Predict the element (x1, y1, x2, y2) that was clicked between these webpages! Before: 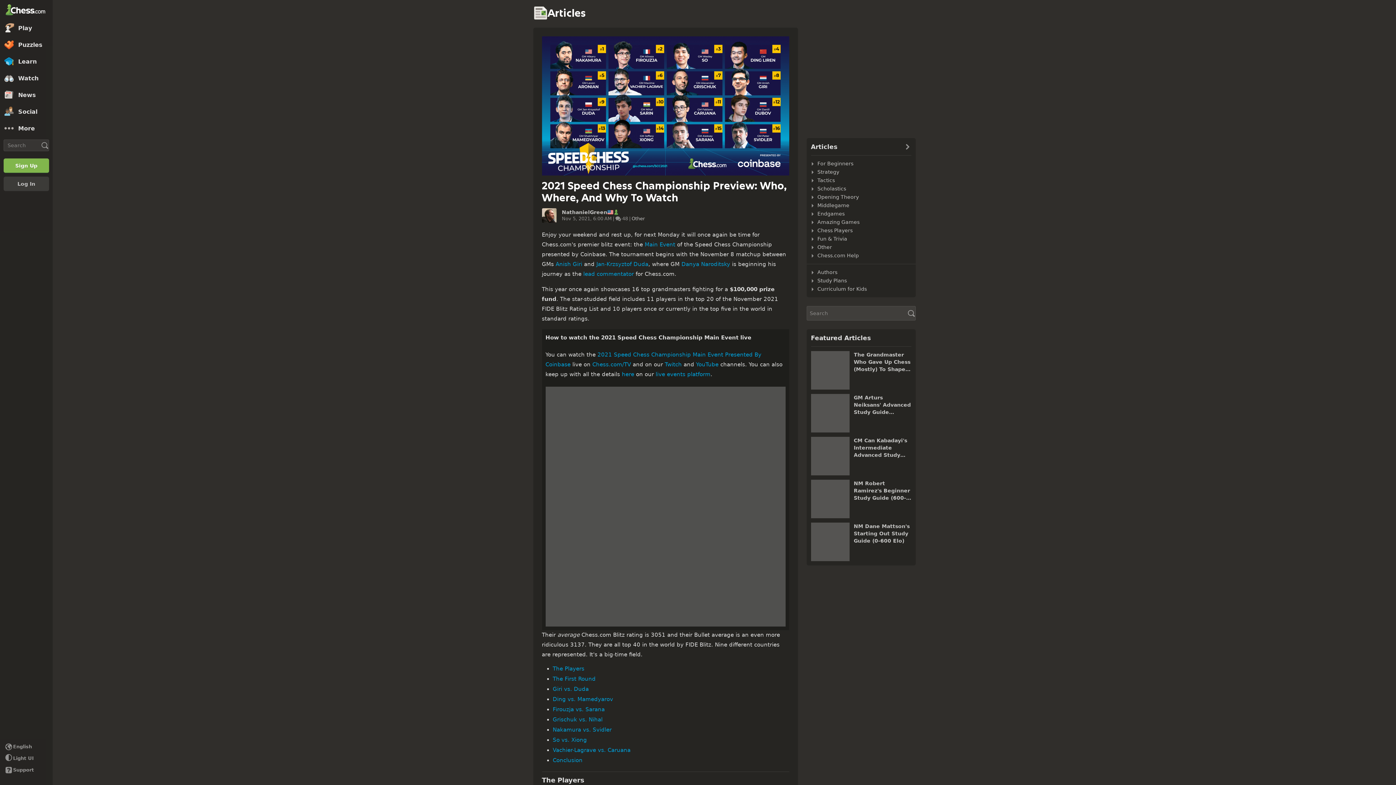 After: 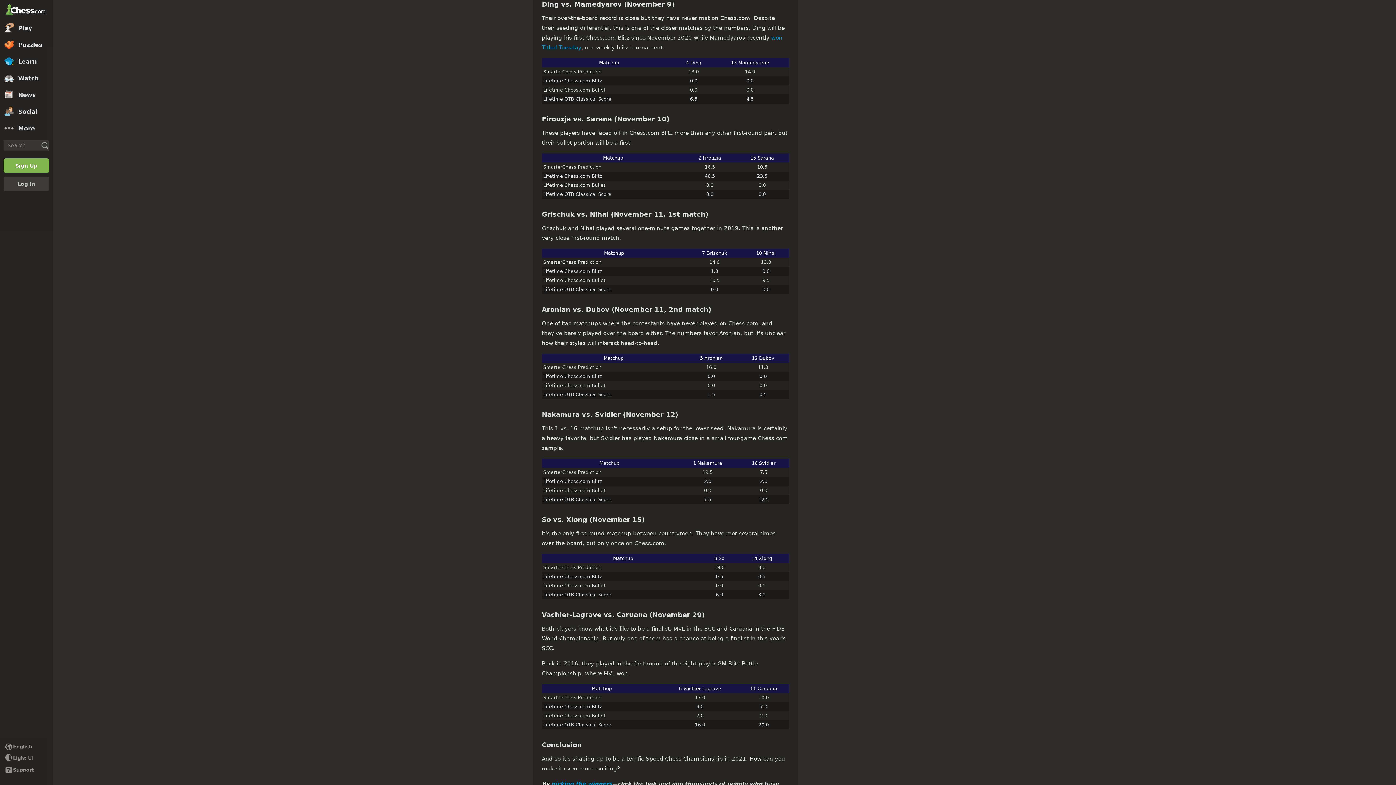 Action: bbox: (552, 696, 613, 702) label: Ding vs. Mamedyarov